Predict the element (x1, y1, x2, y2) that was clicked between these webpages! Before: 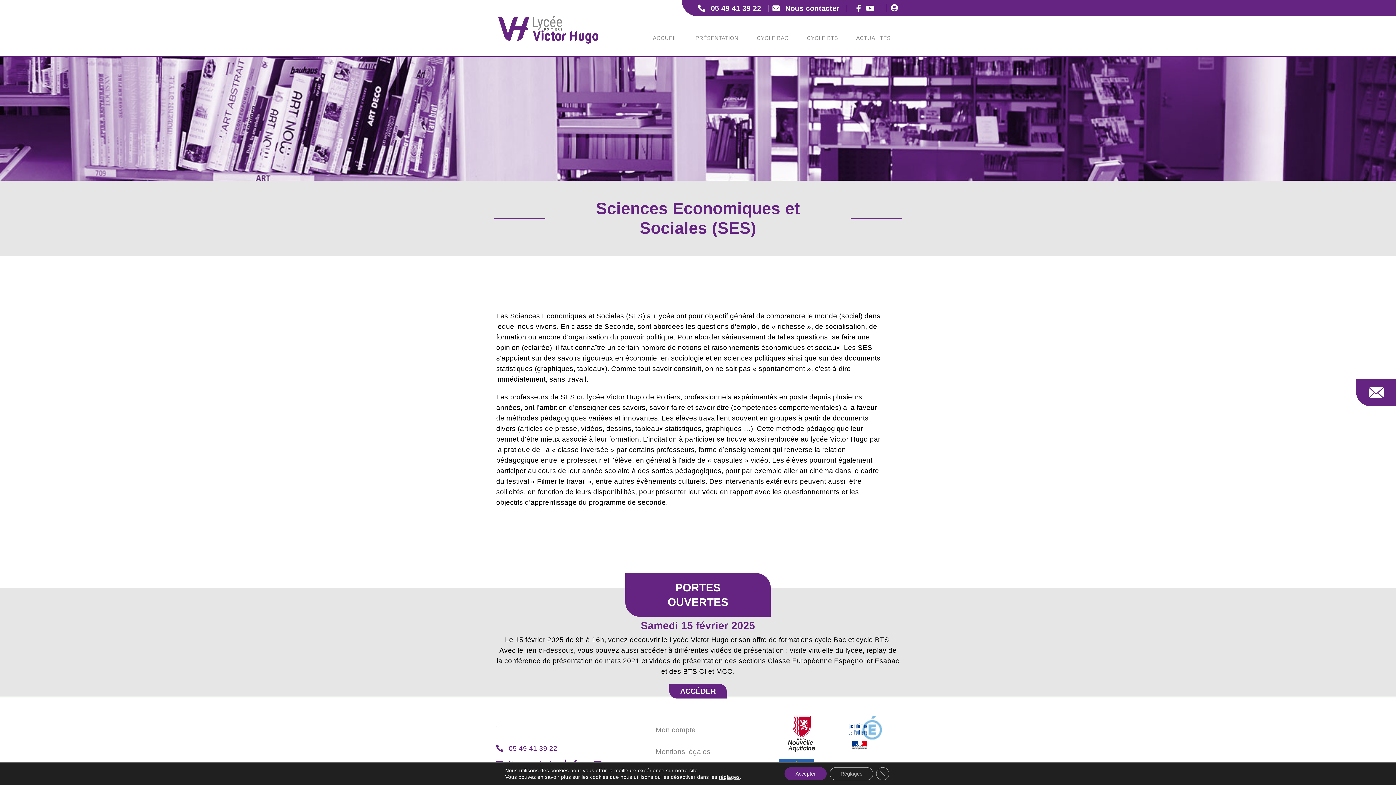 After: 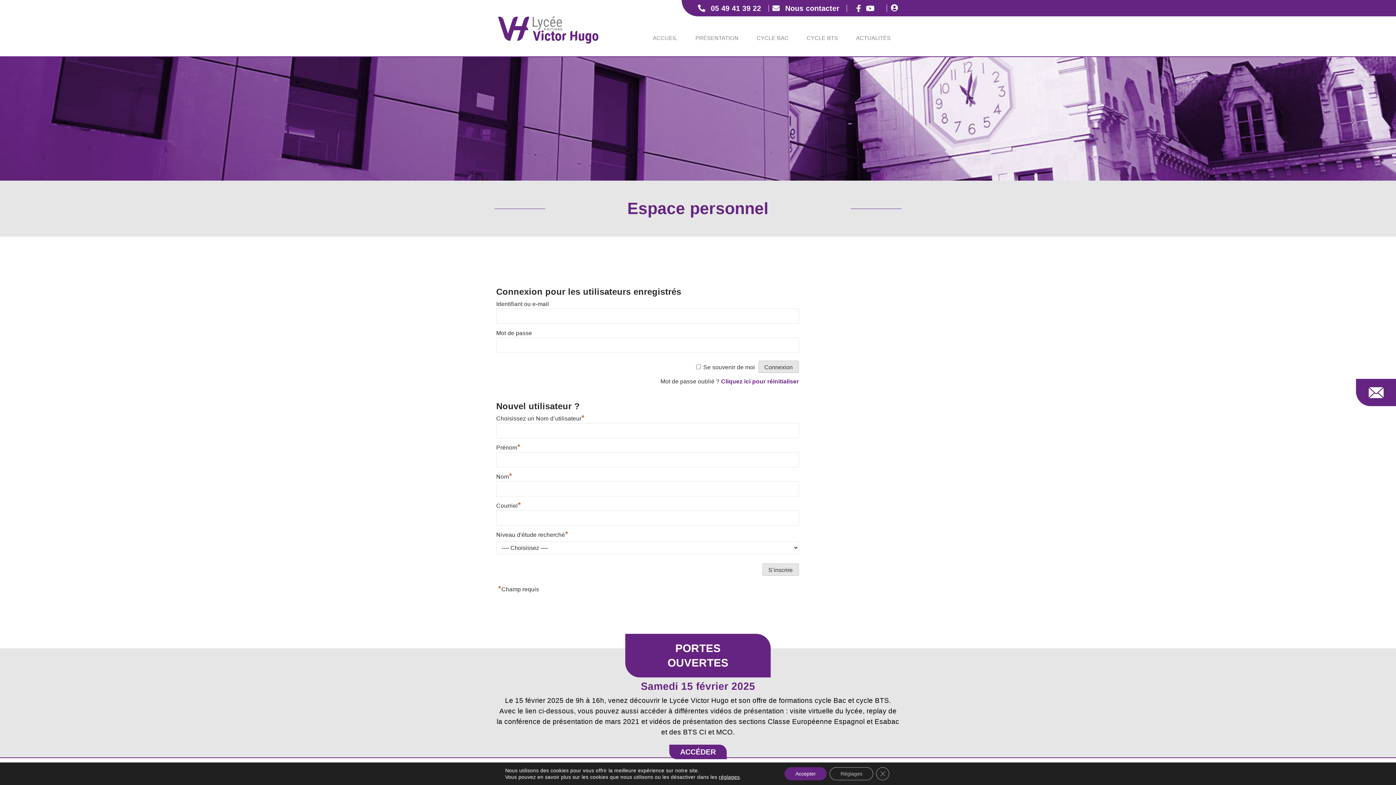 Action: bbox: (891, 2, 898, 13)